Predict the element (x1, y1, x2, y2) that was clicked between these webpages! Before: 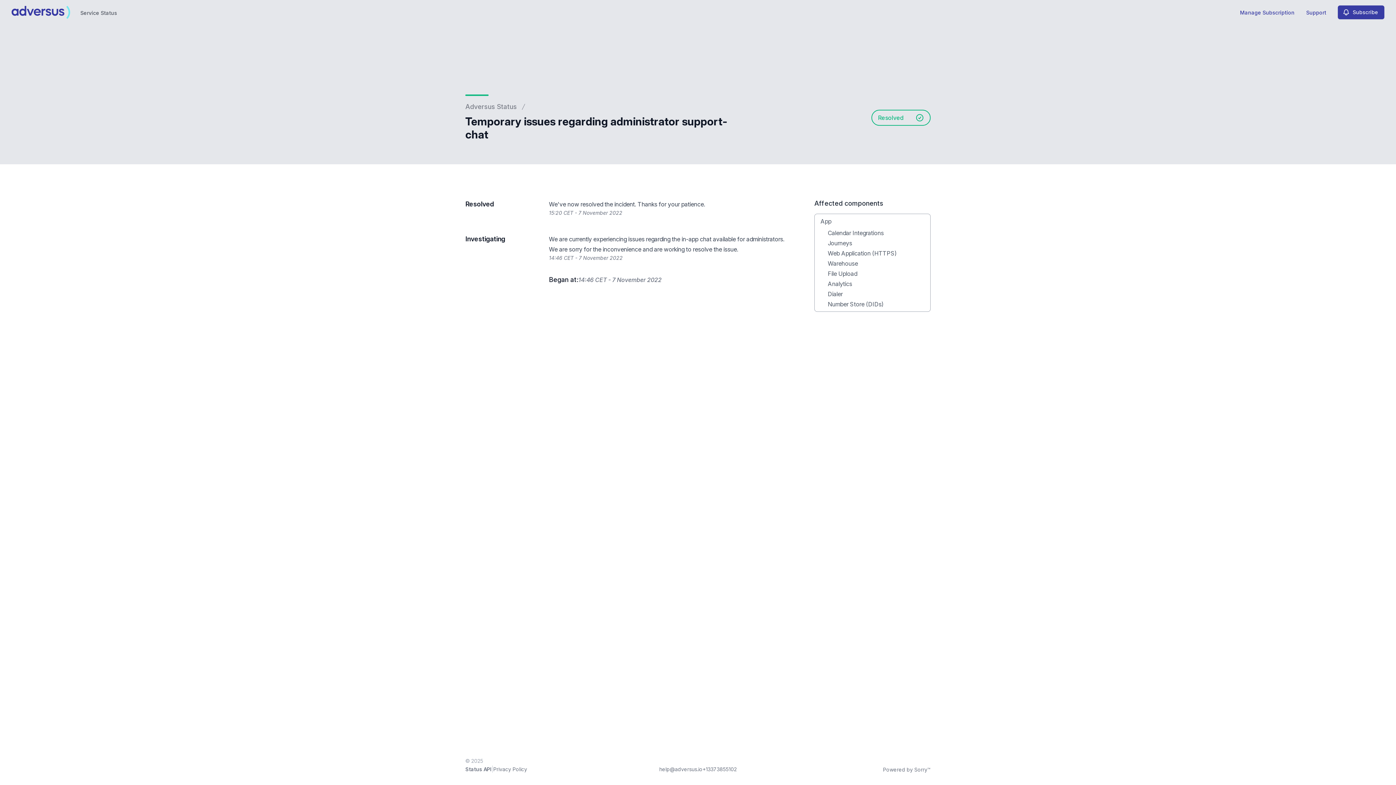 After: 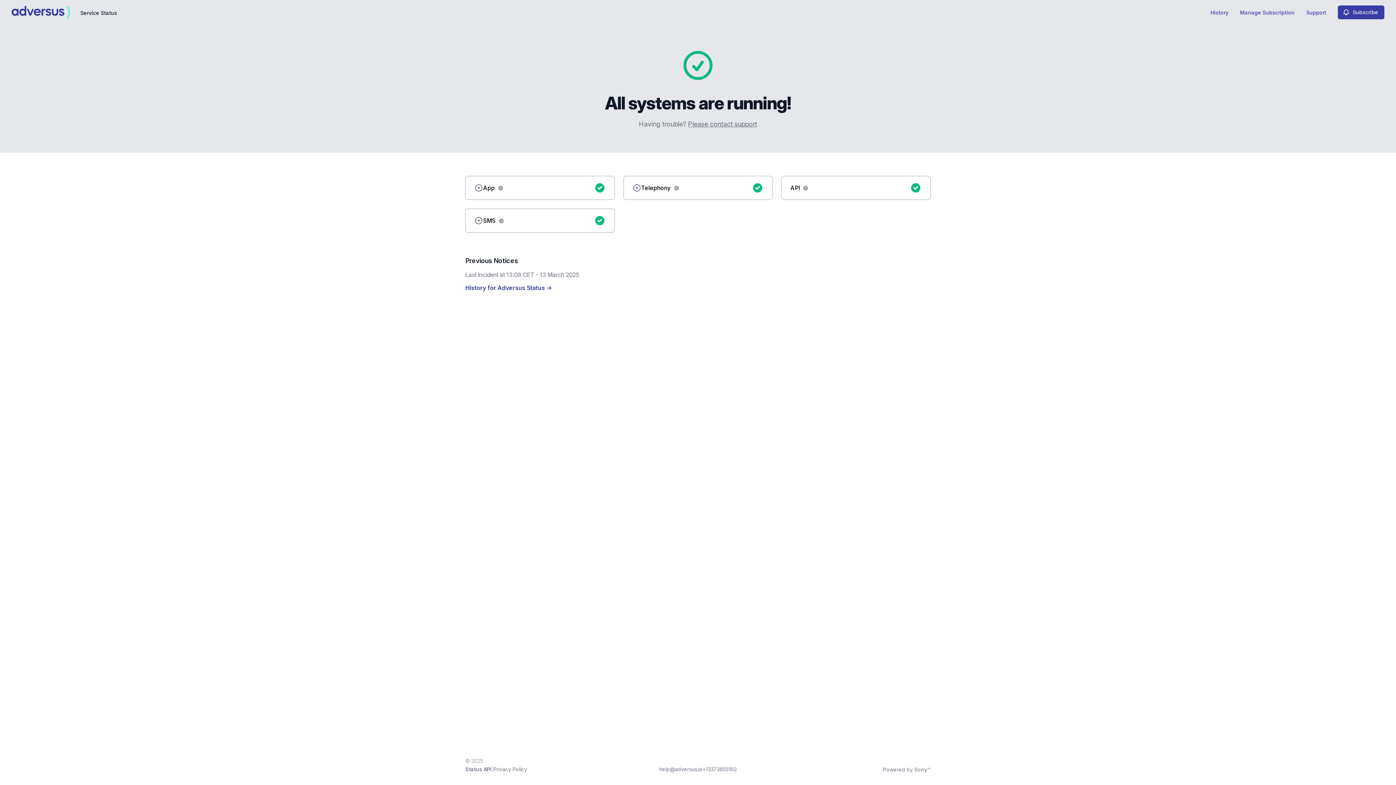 Action: bbox: (78, 0, 118, 24) label: Service Status